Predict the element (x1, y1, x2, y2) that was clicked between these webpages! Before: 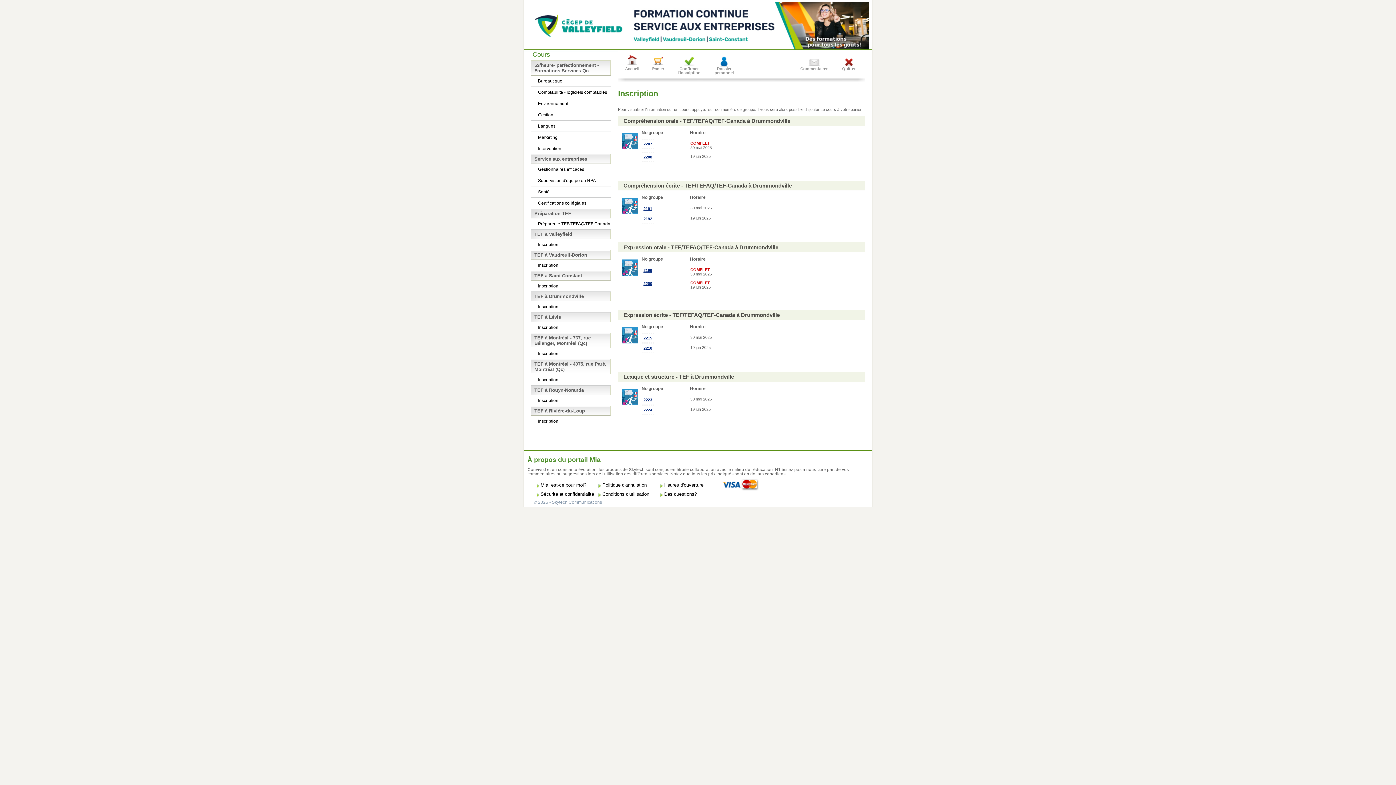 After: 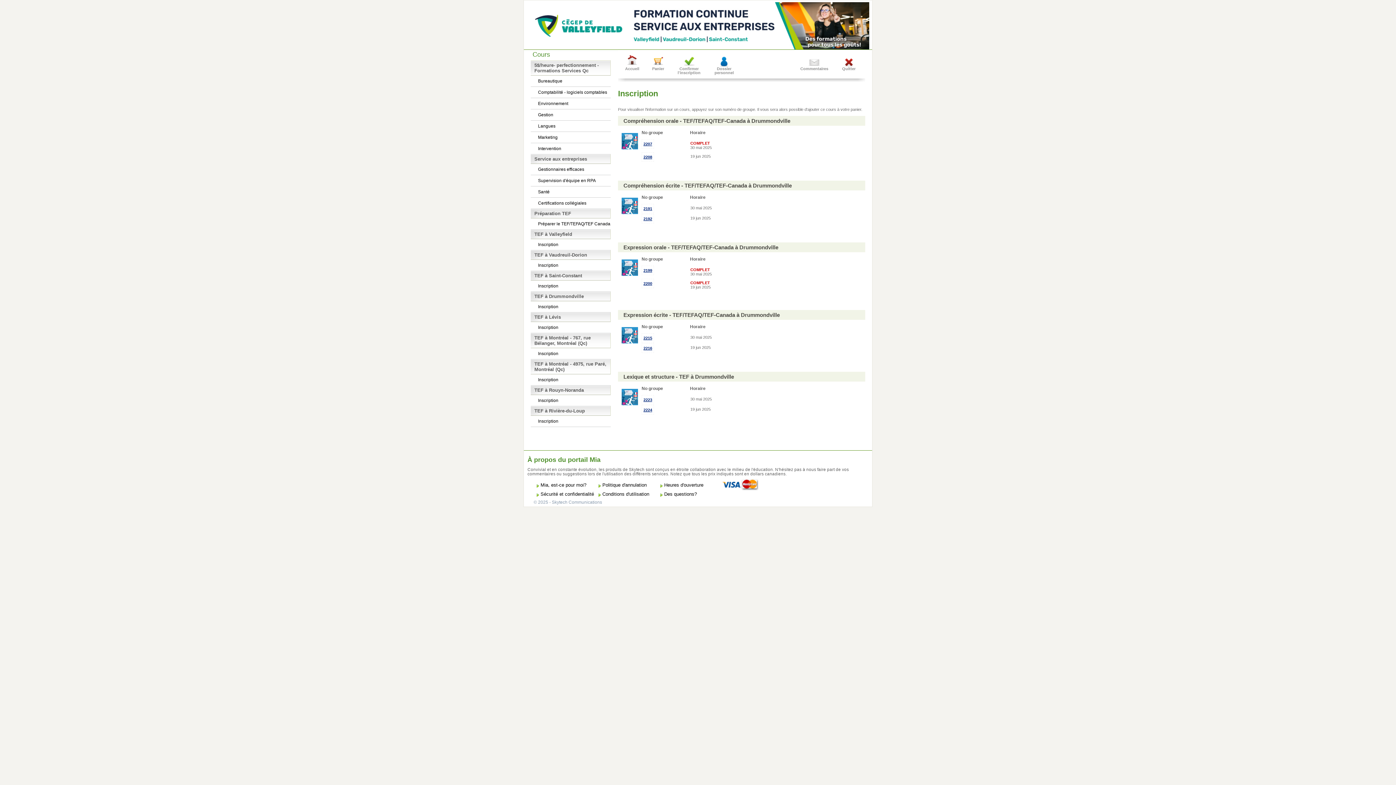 Action: bbox: (538, 302, 610, 311) label: Inscription